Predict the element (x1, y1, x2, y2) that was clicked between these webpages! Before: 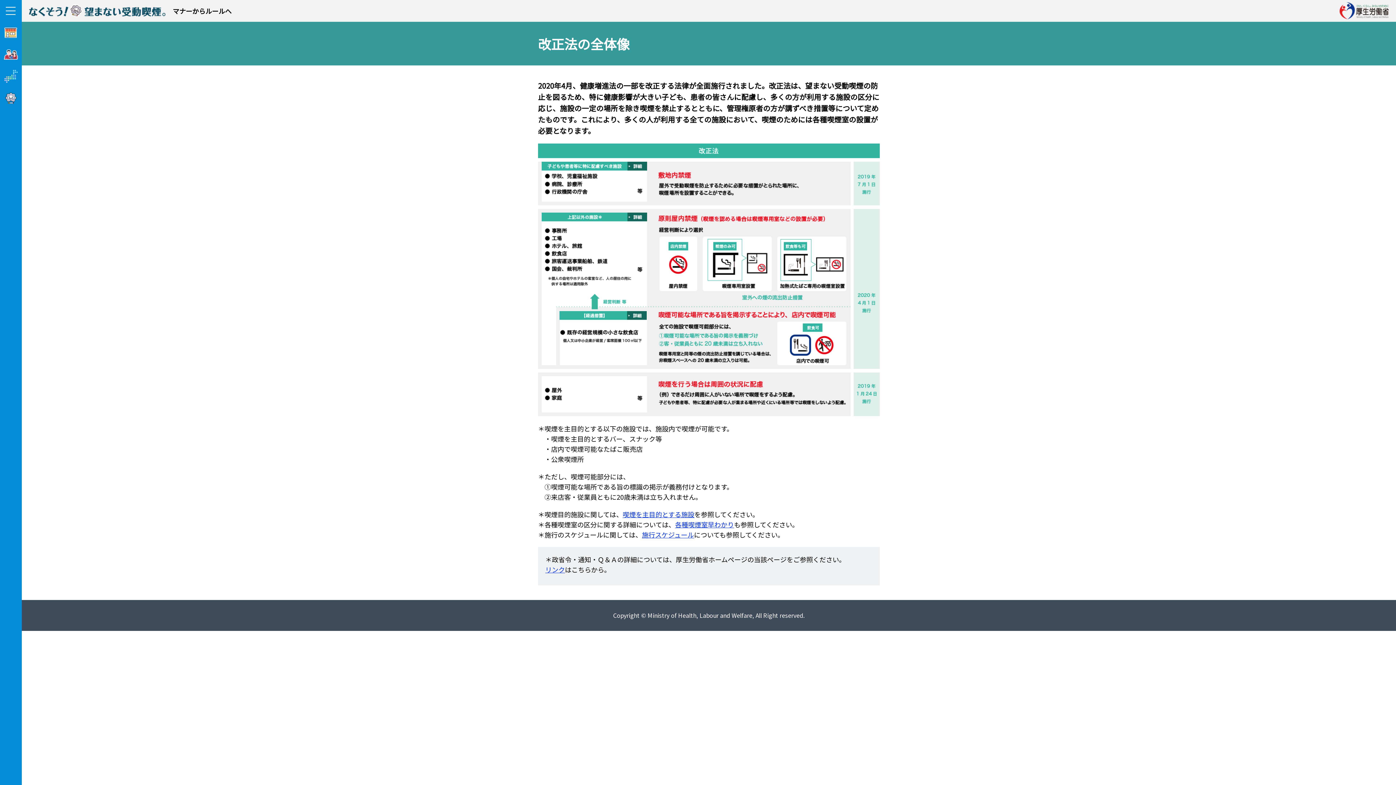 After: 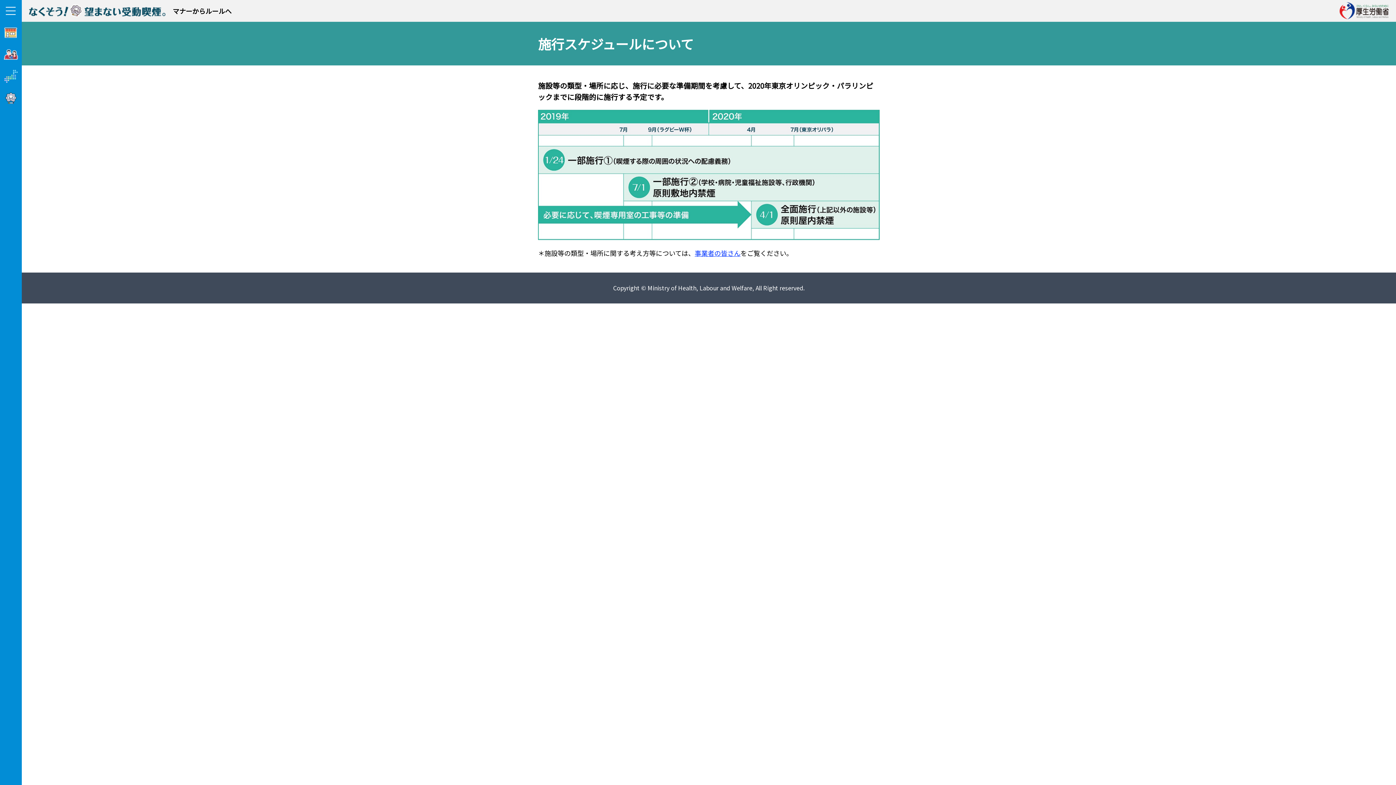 Action: bbox: (642, 530, 694, 539) label: 施行スケジュール